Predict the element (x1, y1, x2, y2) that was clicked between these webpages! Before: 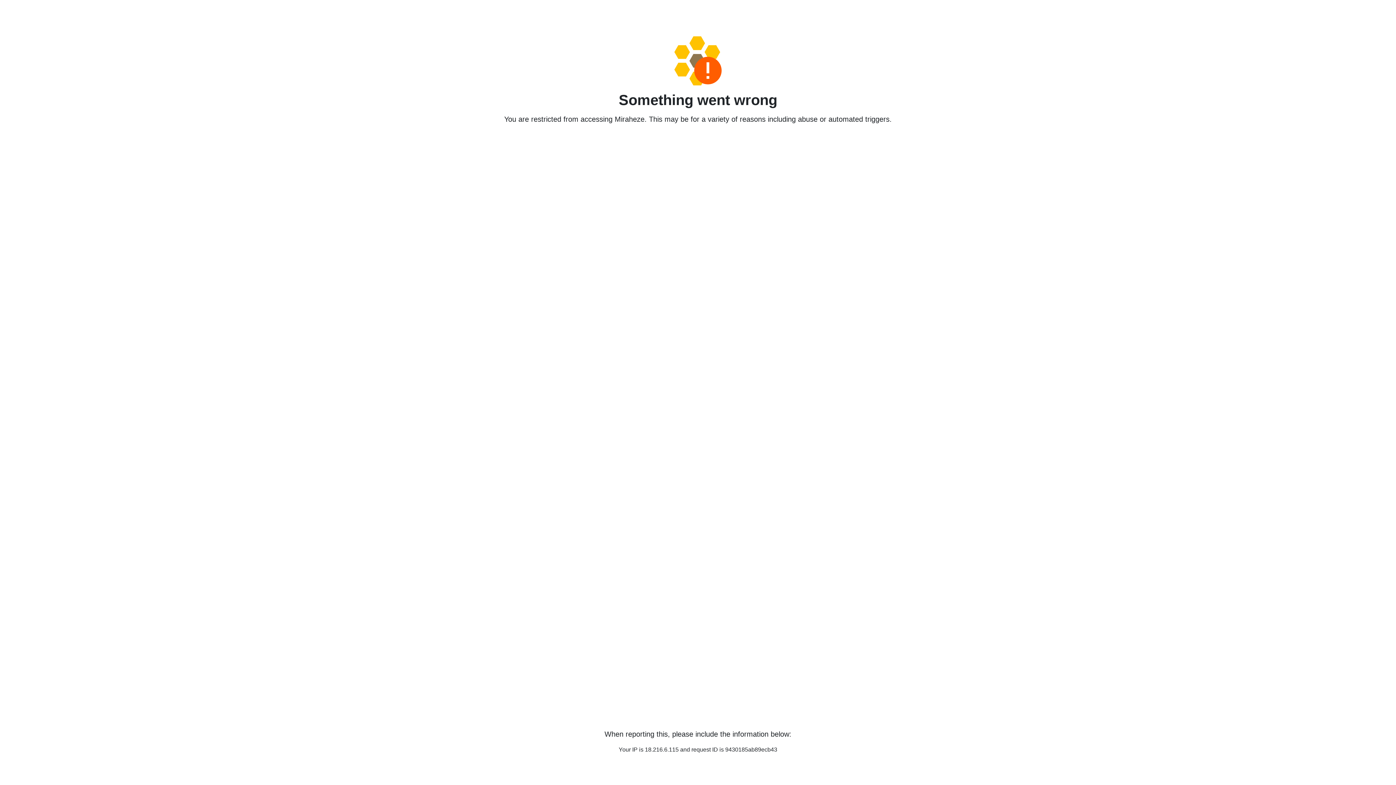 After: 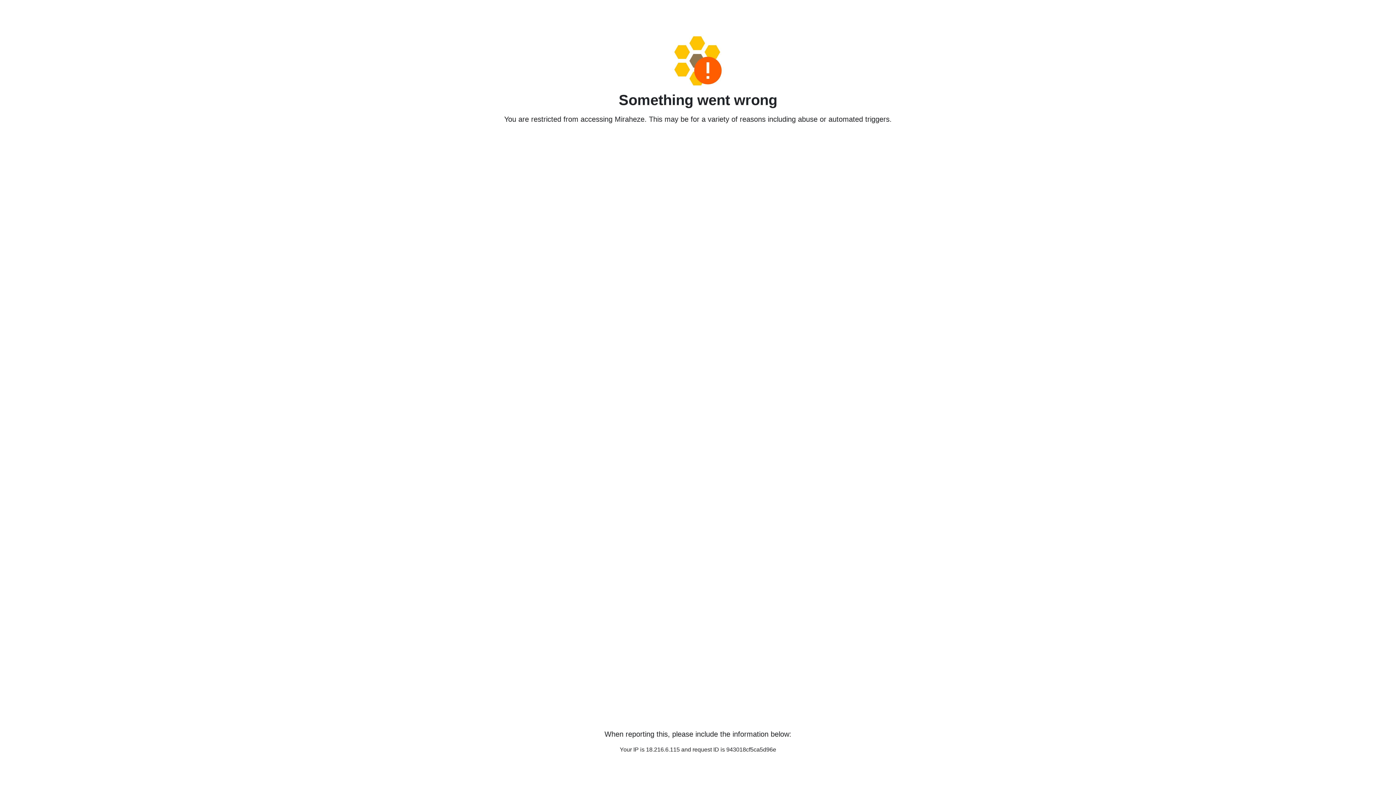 Action: bbox: (458, 36, 938, 85)